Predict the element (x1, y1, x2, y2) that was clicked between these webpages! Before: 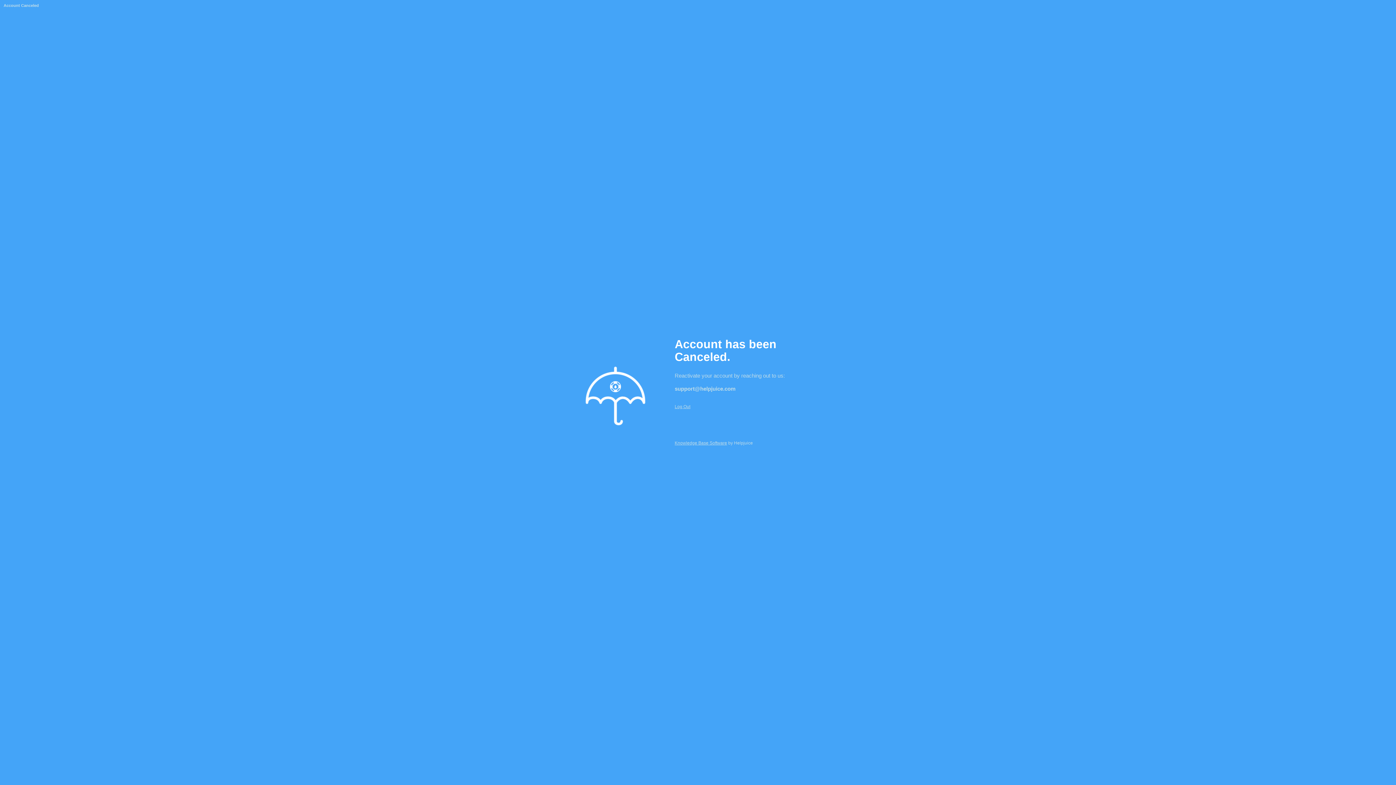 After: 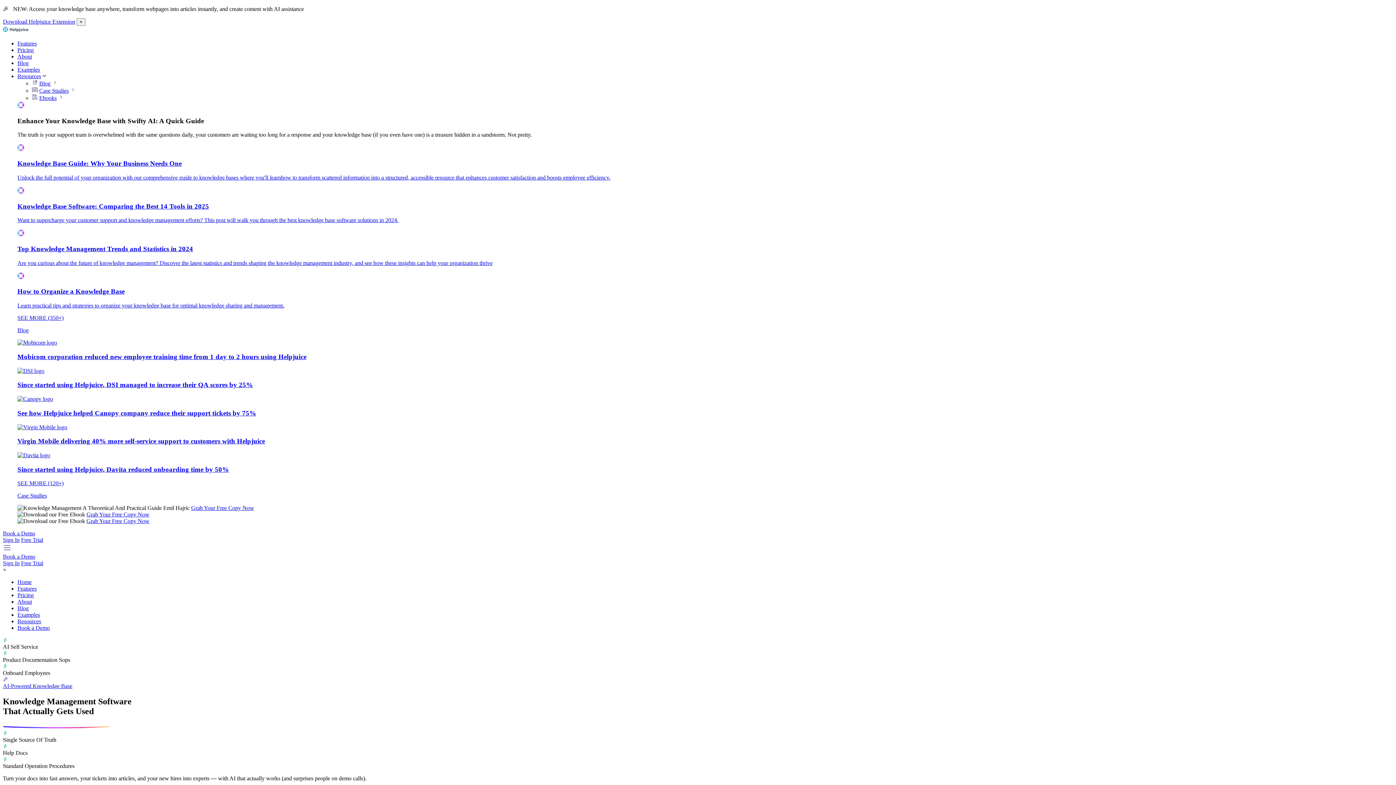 Action: bbox: (674, 440, 727, 445) label: Knowledge Base Software